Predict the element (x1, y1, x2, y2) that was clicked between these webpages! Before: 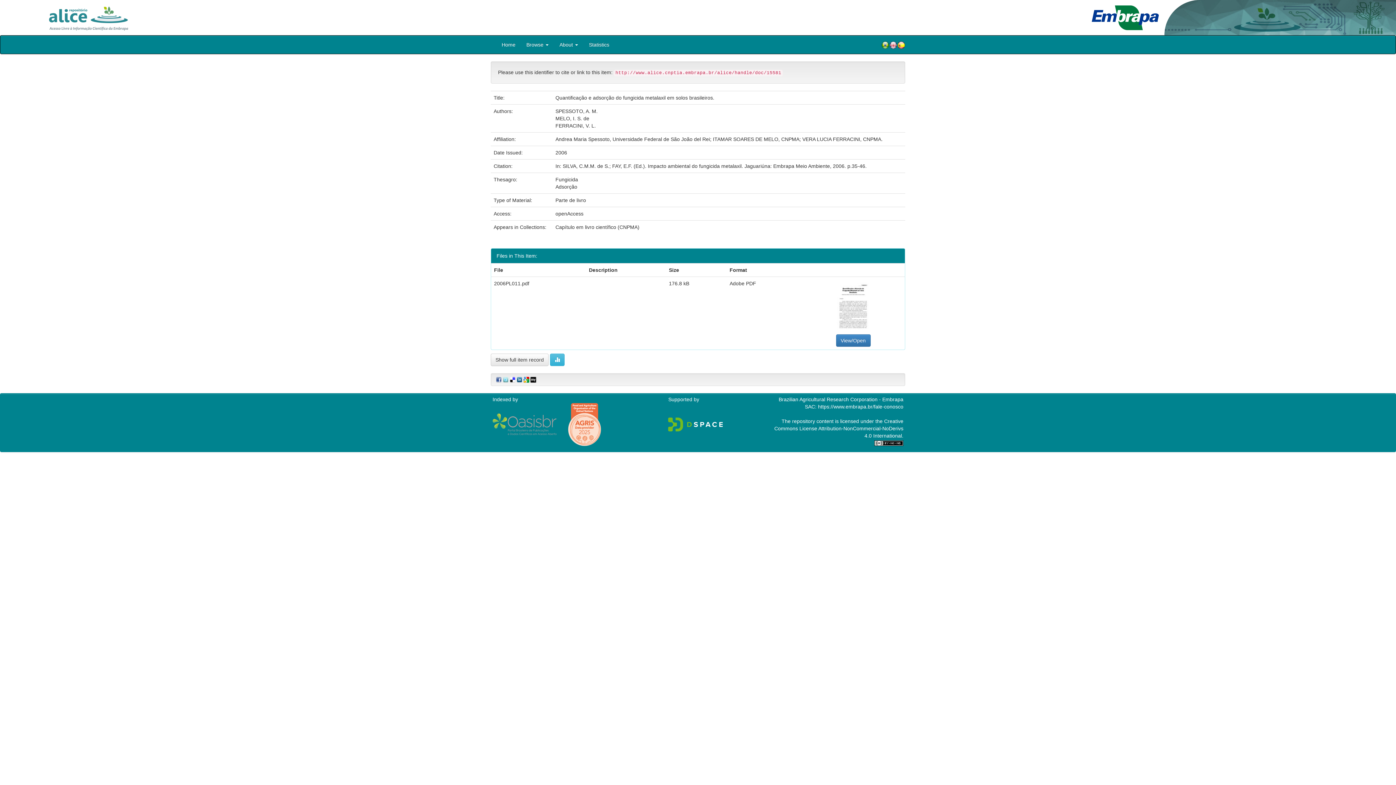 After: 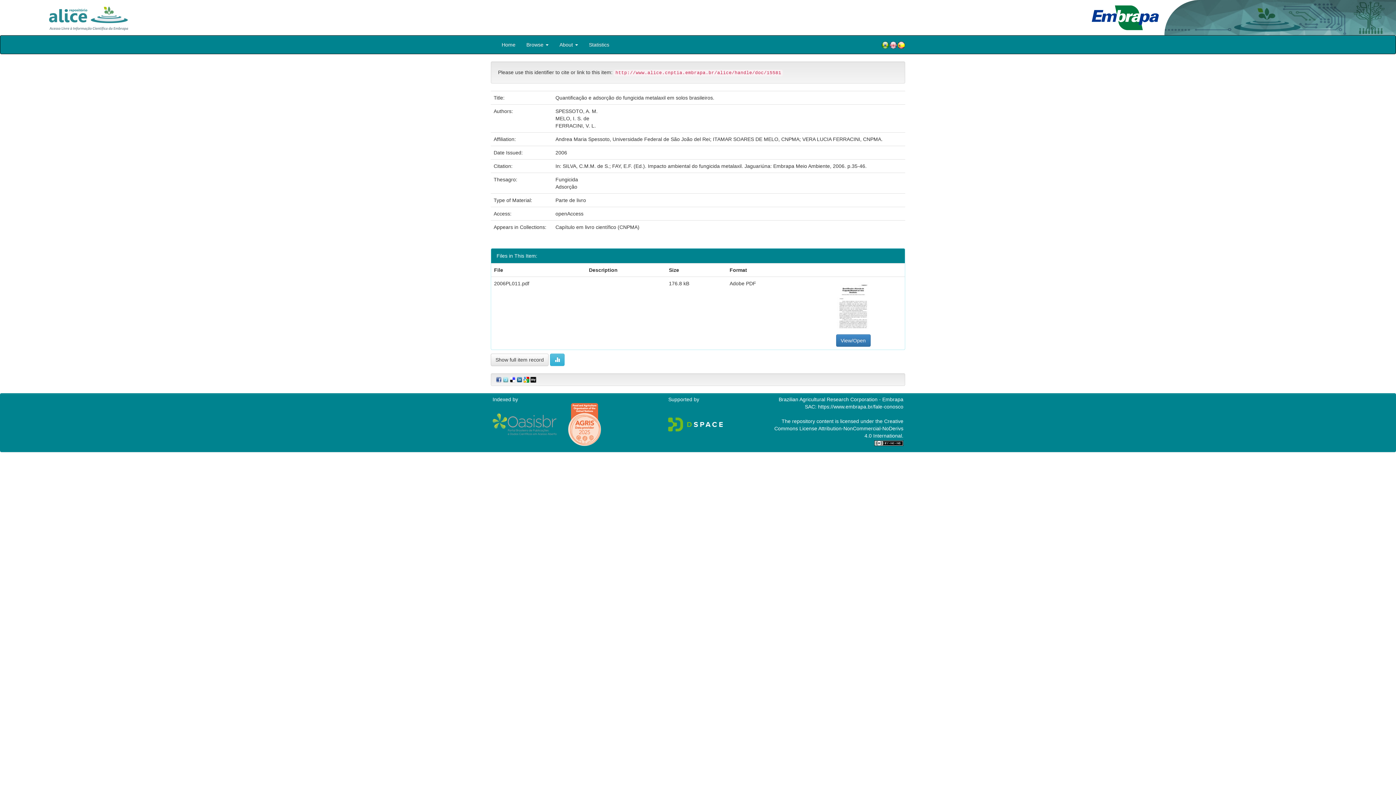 Action: bbox: (522, 376, 529, 382)